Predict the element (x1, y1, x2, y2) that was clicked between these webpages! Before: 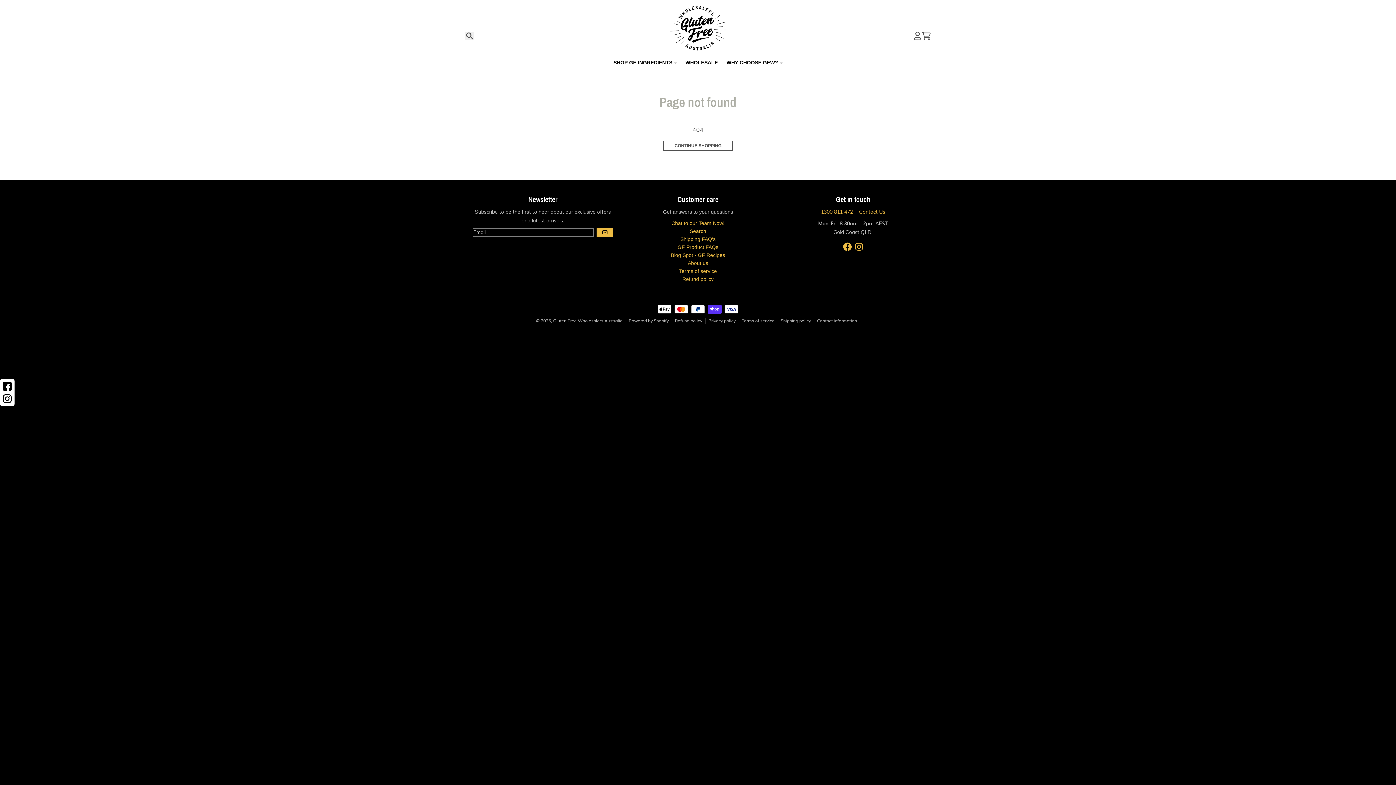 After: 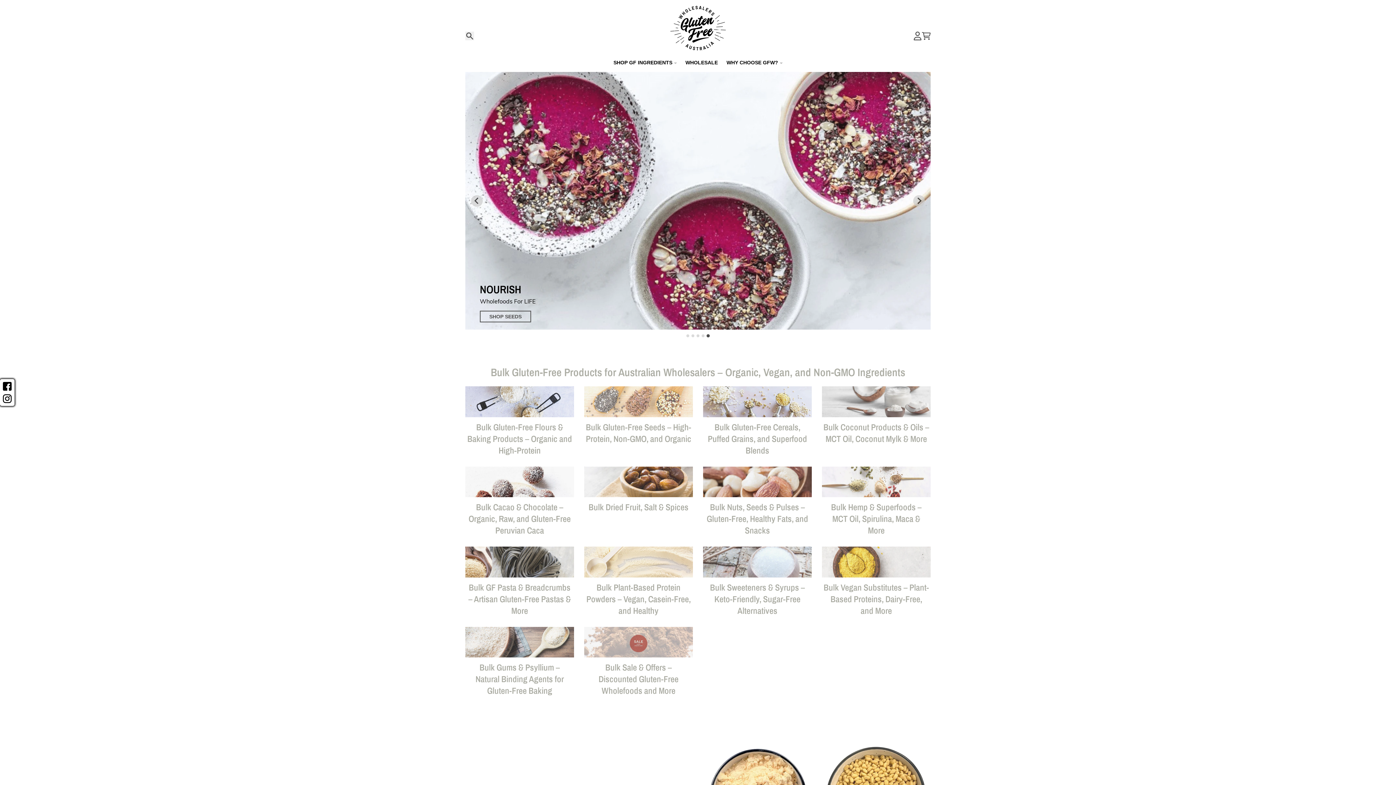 Action: bbox: (671, 220, 724, 226) label: Chat to our Team Now!